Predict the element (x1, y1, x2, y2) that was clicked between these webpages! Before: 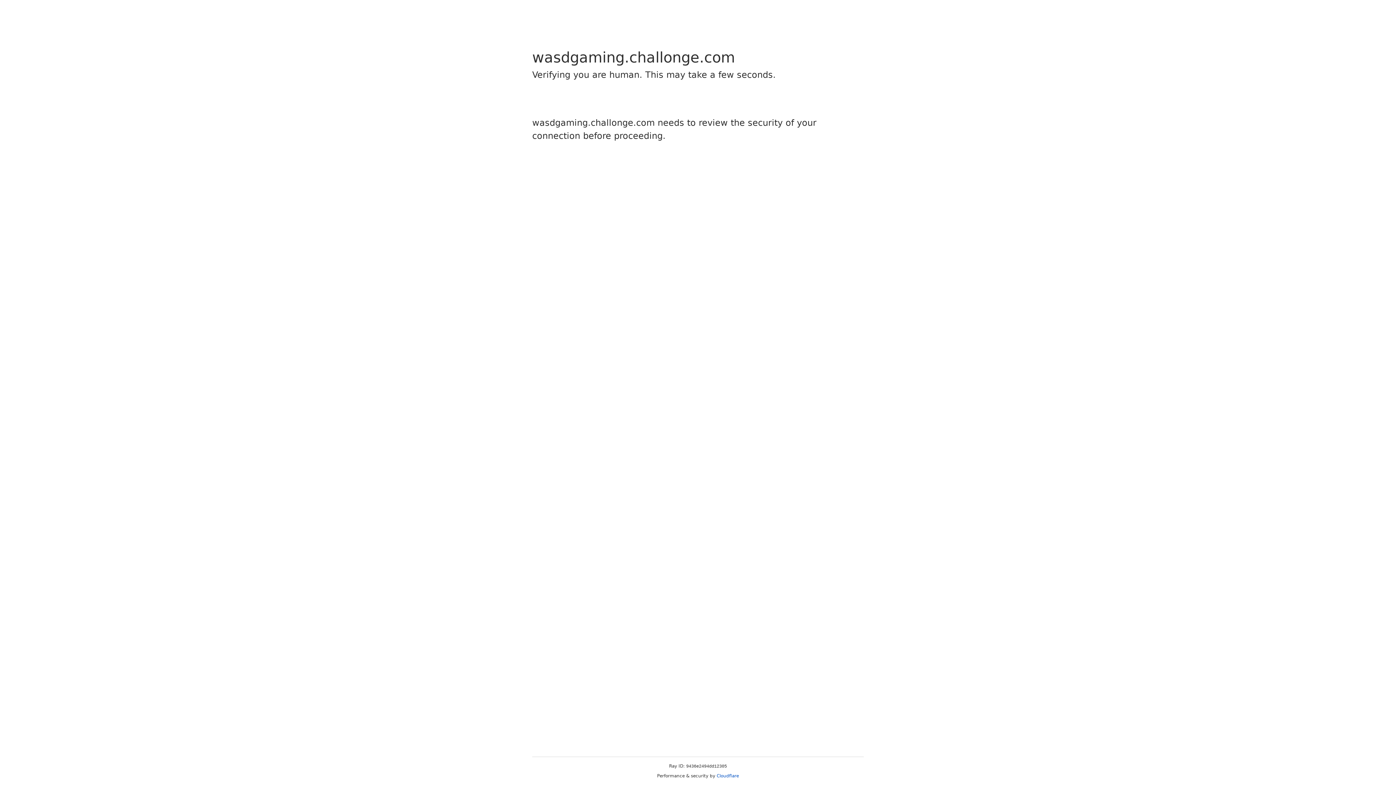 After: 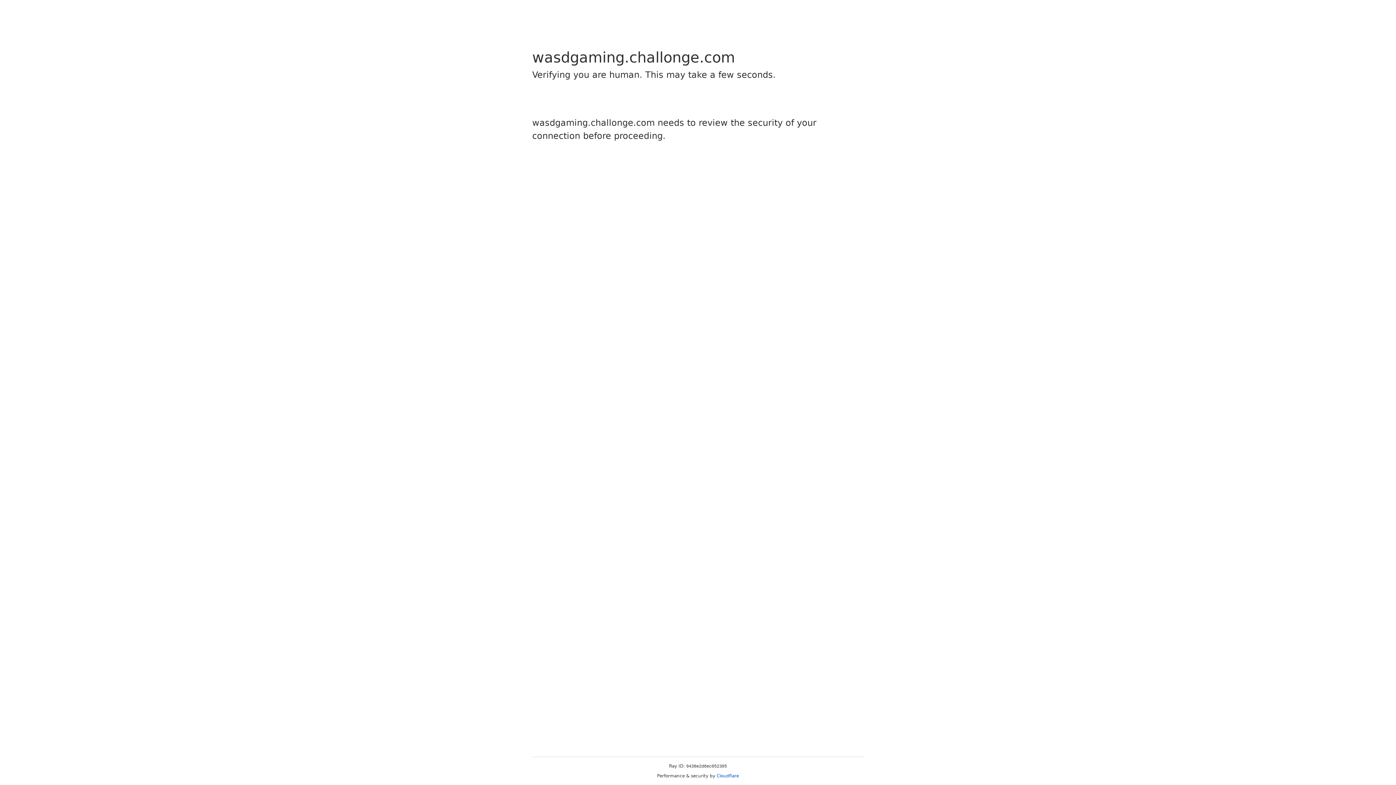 Action: bbox: (716, 773, 739, 778) label: Cloudflare